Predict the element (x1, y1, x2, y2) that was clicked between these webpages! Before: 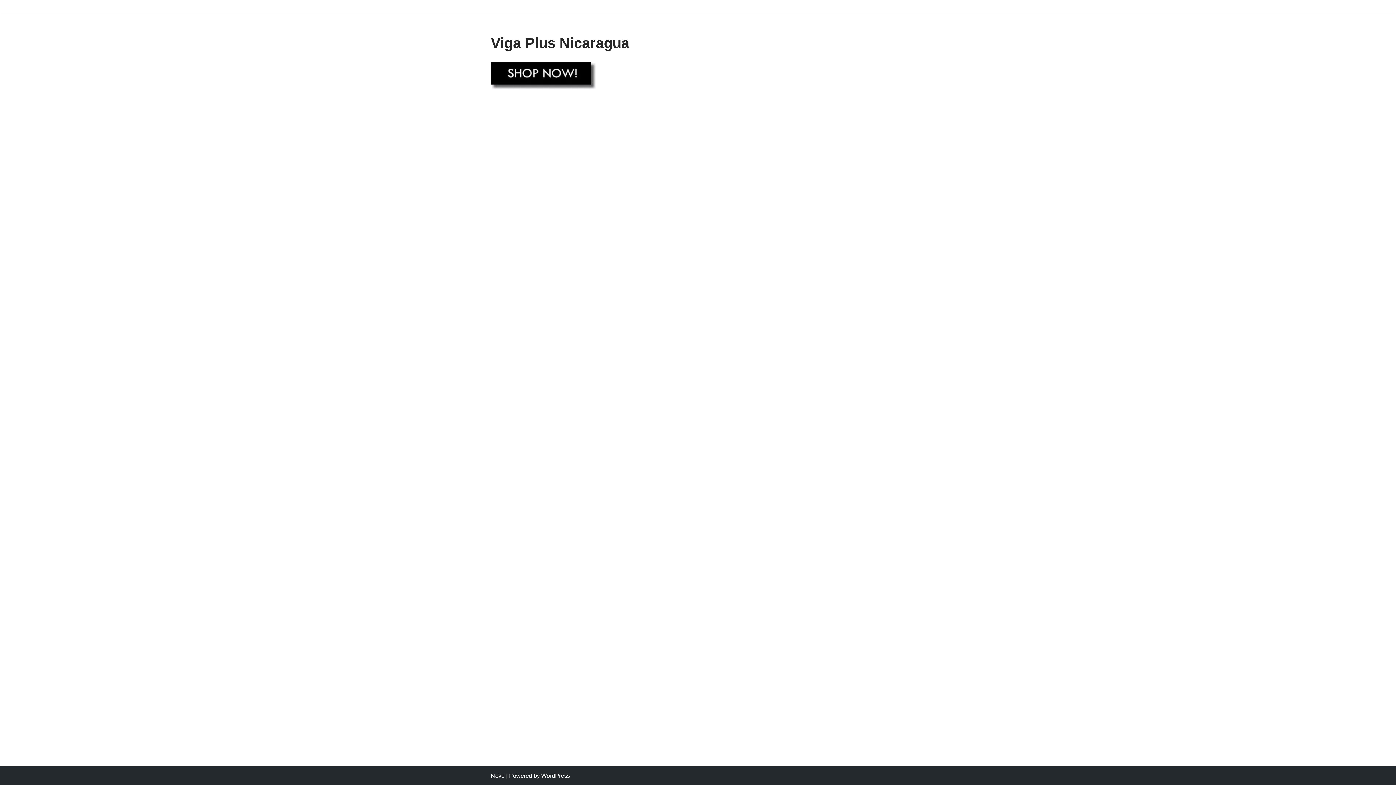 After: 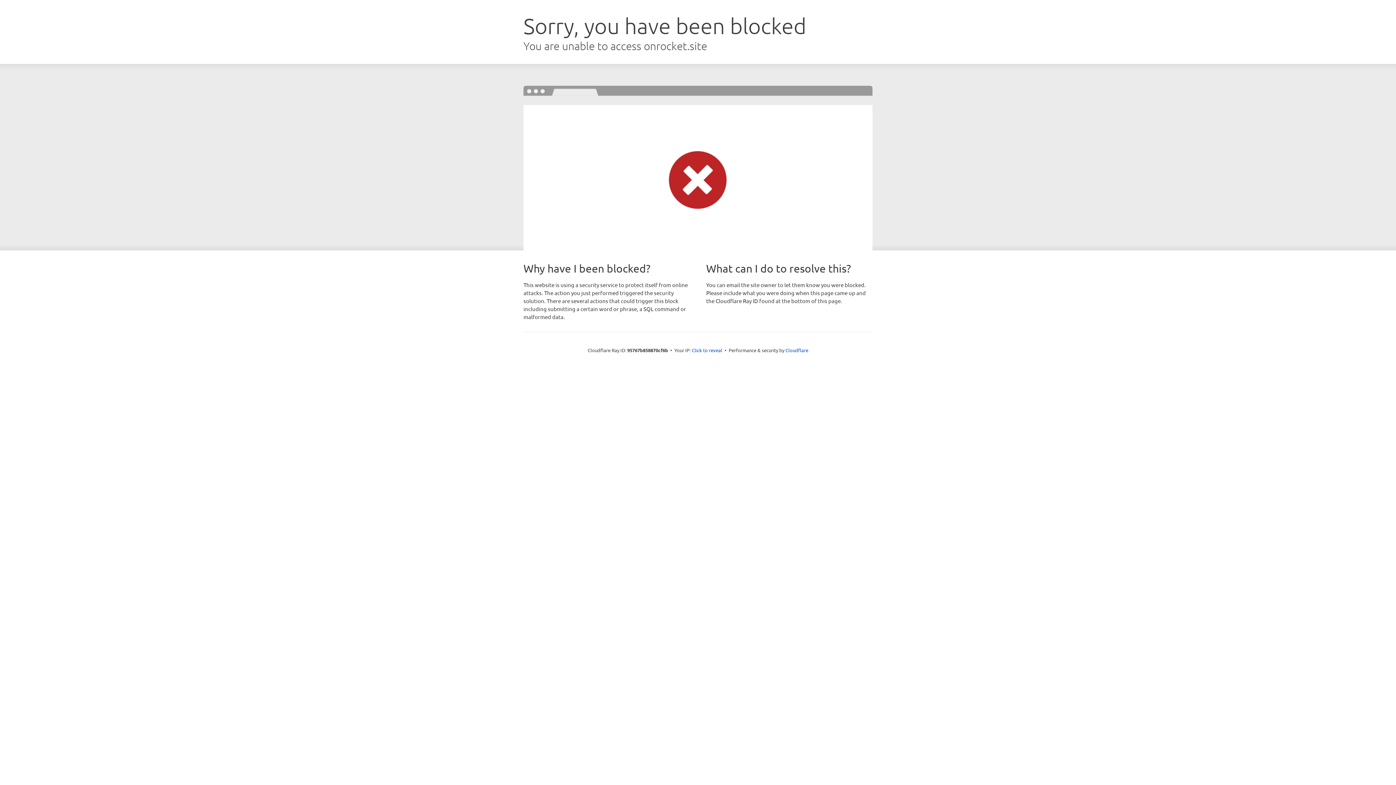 Action: bbox: (490, 773, 504, 779) label: Neve